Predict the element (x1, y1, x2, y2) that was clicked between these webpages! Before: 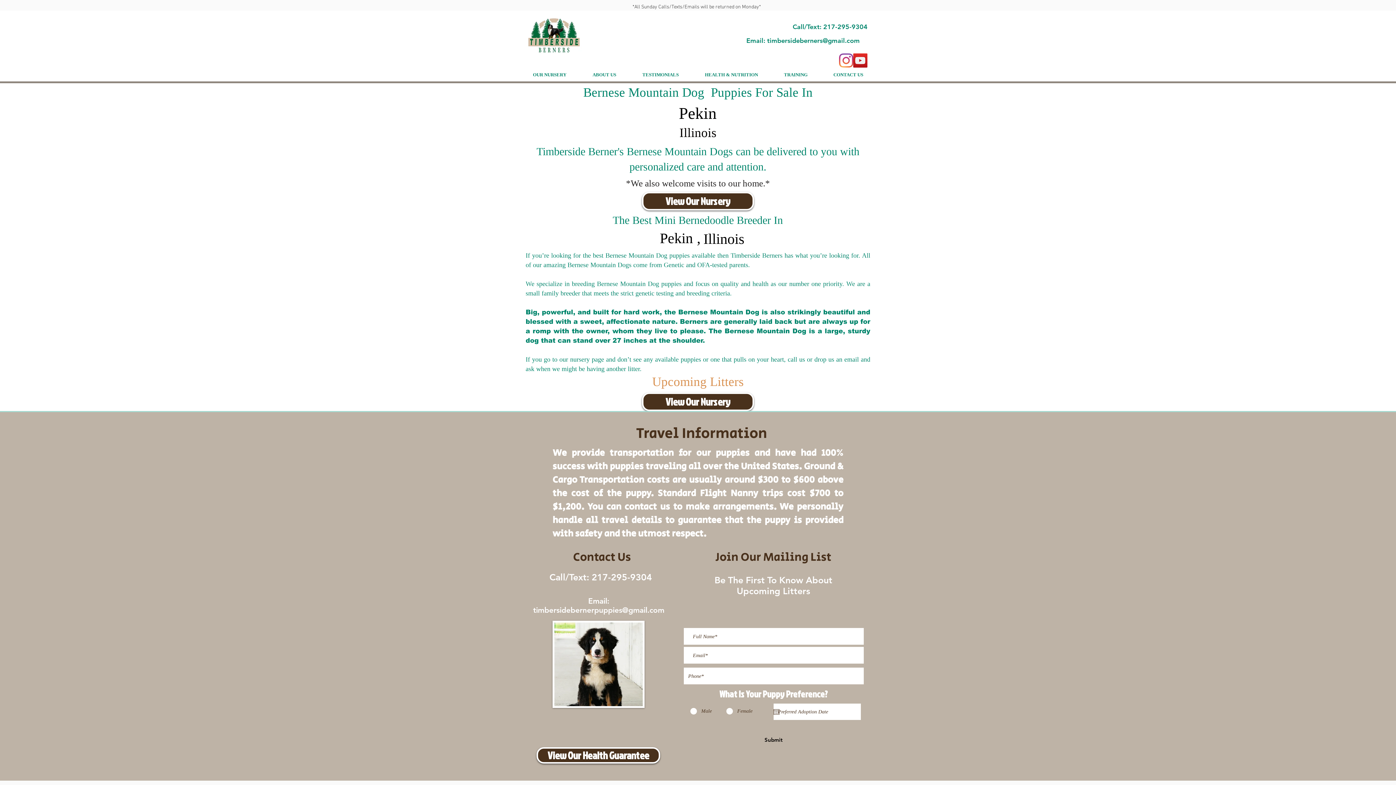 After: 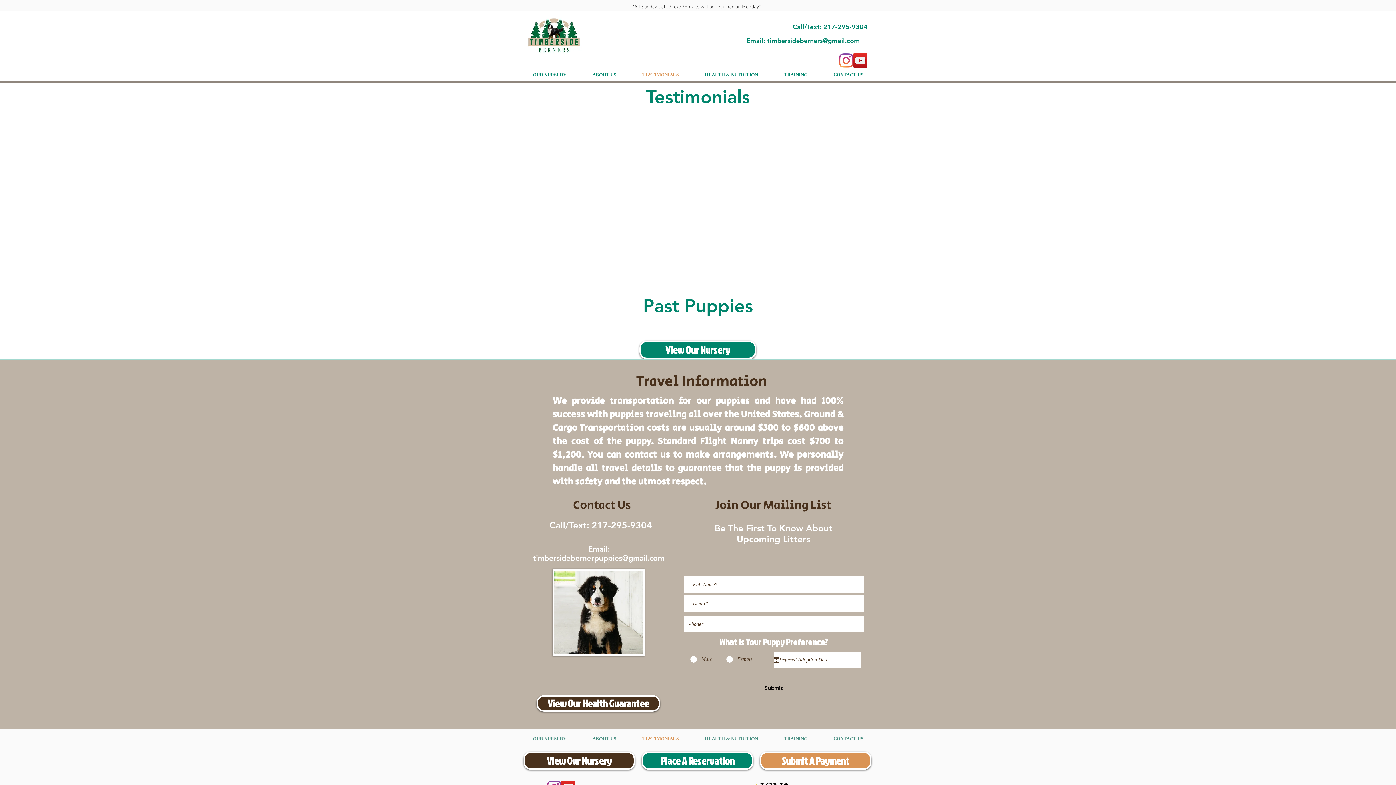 Action: label: TESTIMONIALS bbox: (629, 69, 692, 80)